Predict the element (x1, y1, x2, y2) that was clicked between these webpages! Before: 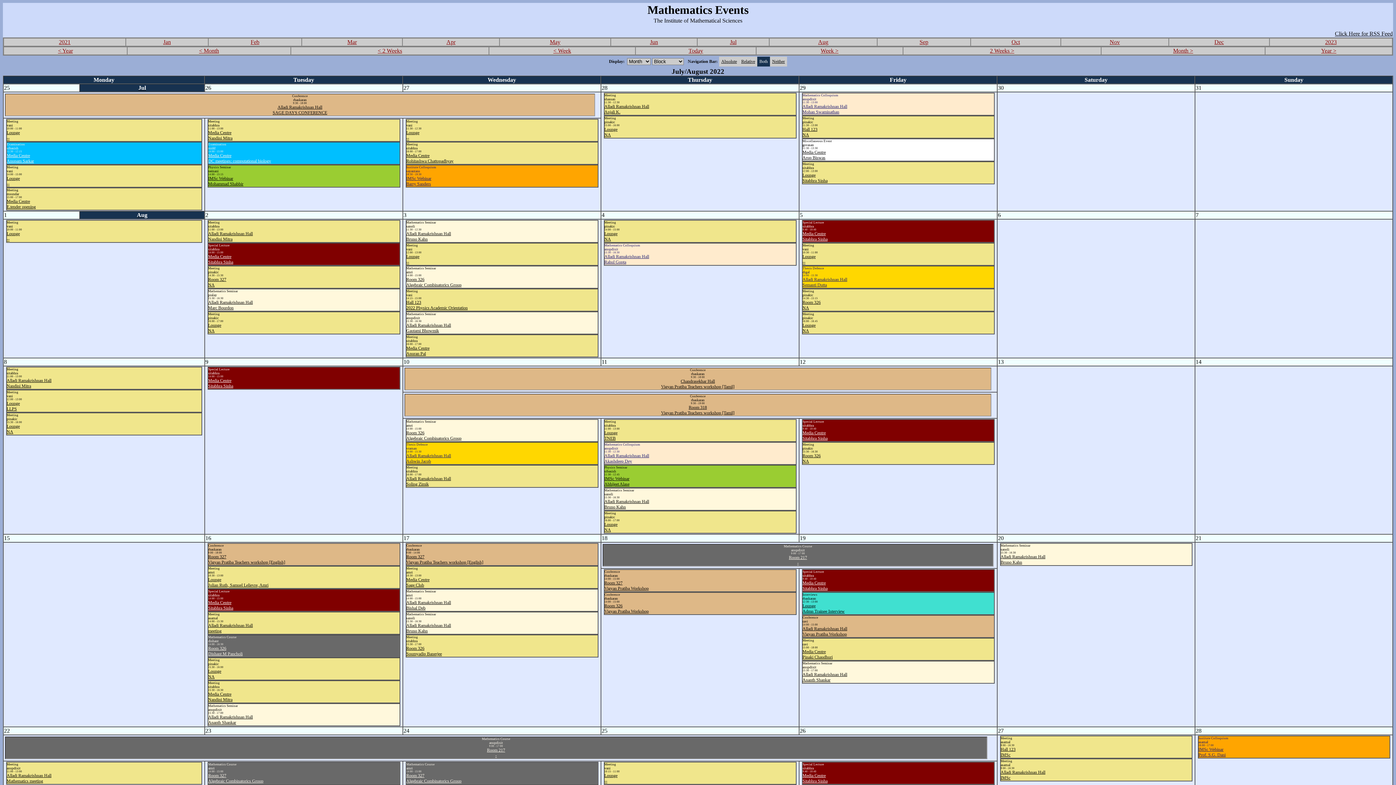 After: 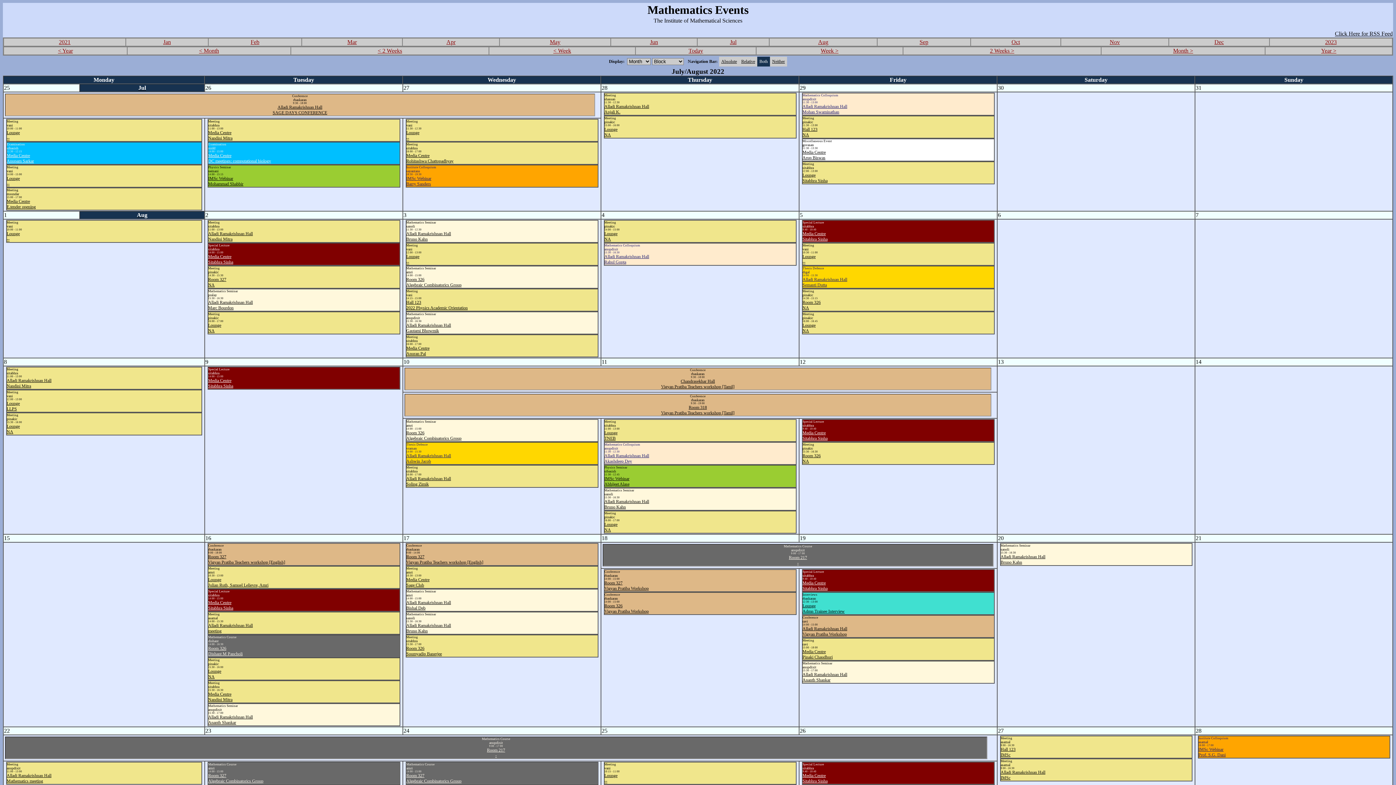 Action: label: Alladi Ramakrishnan Hall
Marc Bourdon bbox: (208, 300, 252, 310)